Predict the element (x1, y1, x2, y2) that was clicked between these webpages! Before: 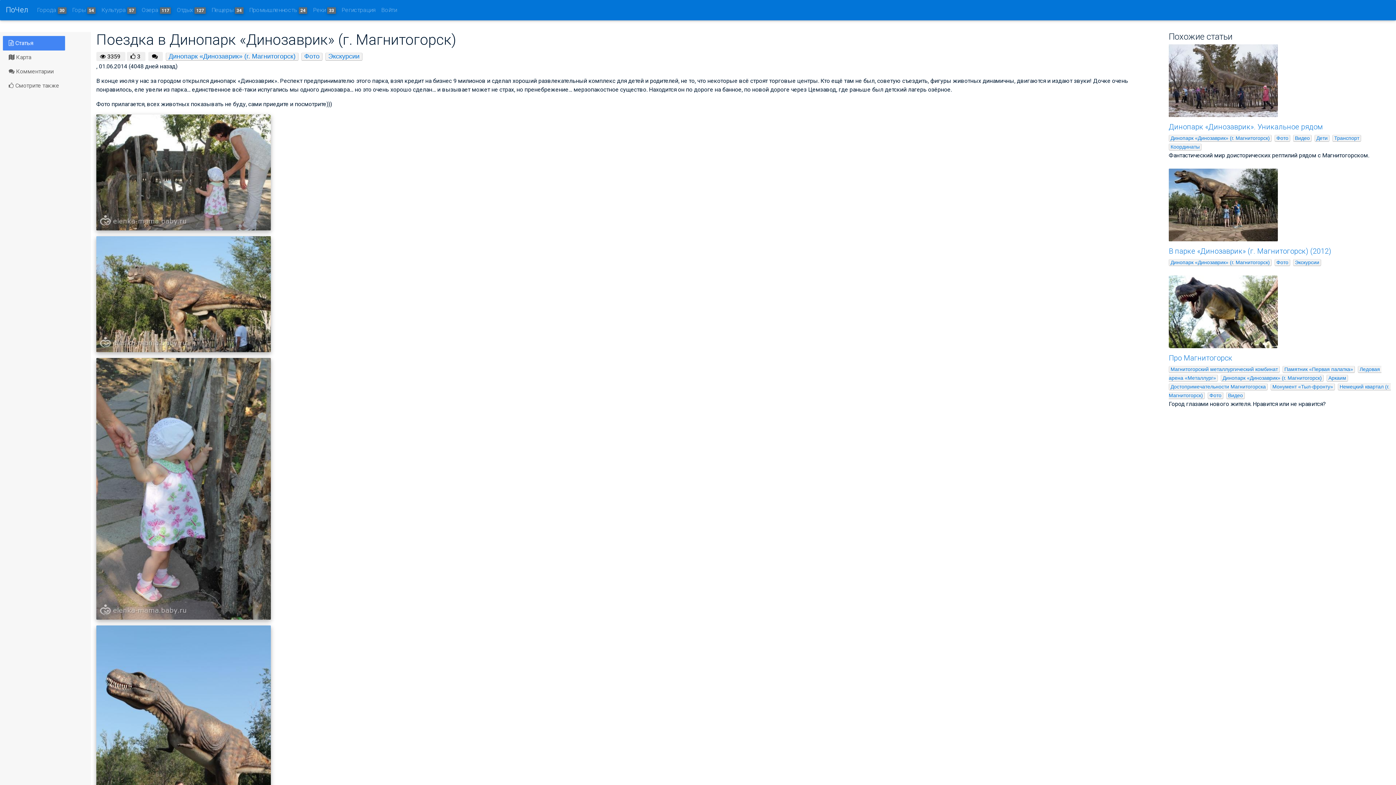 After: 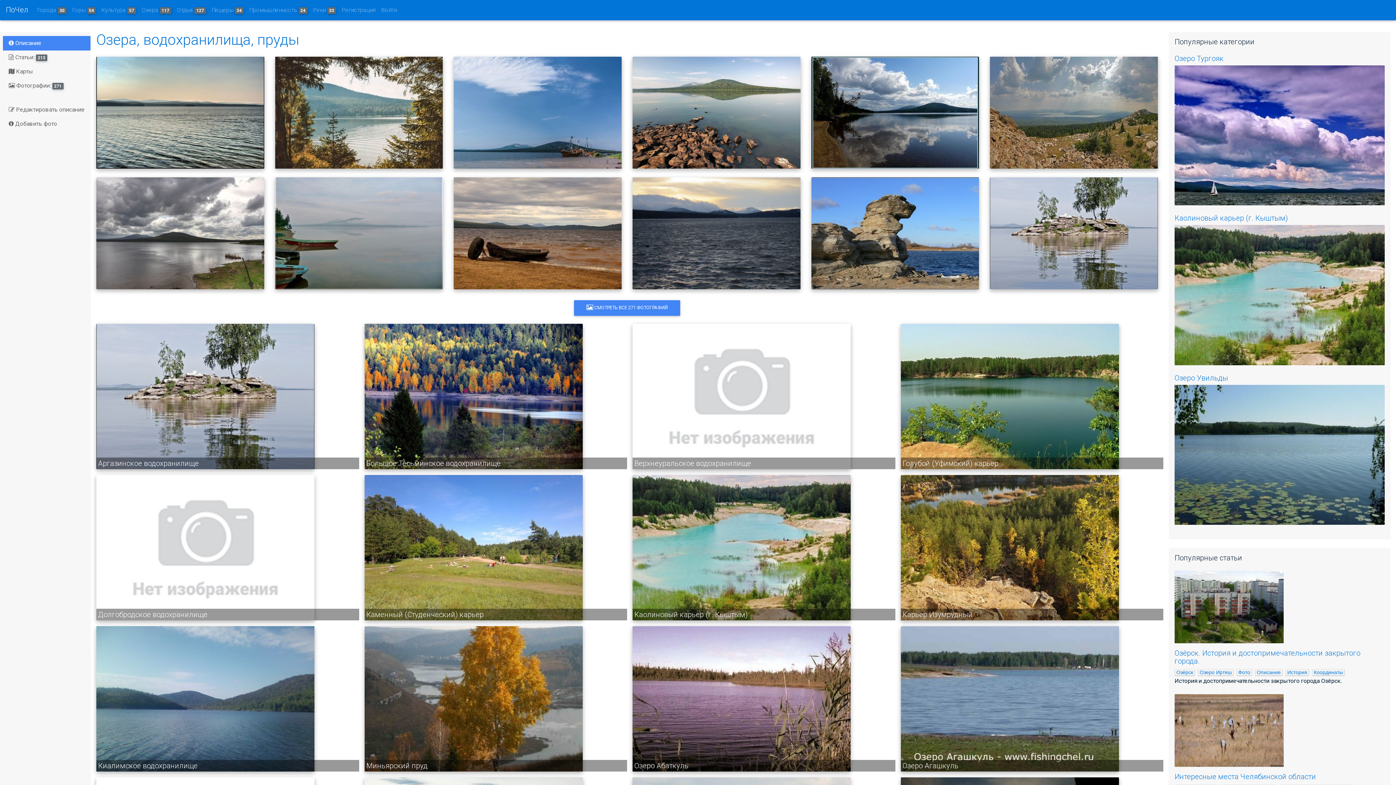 Action: bbox: (138, 2, 173, 17) label: Озера 117